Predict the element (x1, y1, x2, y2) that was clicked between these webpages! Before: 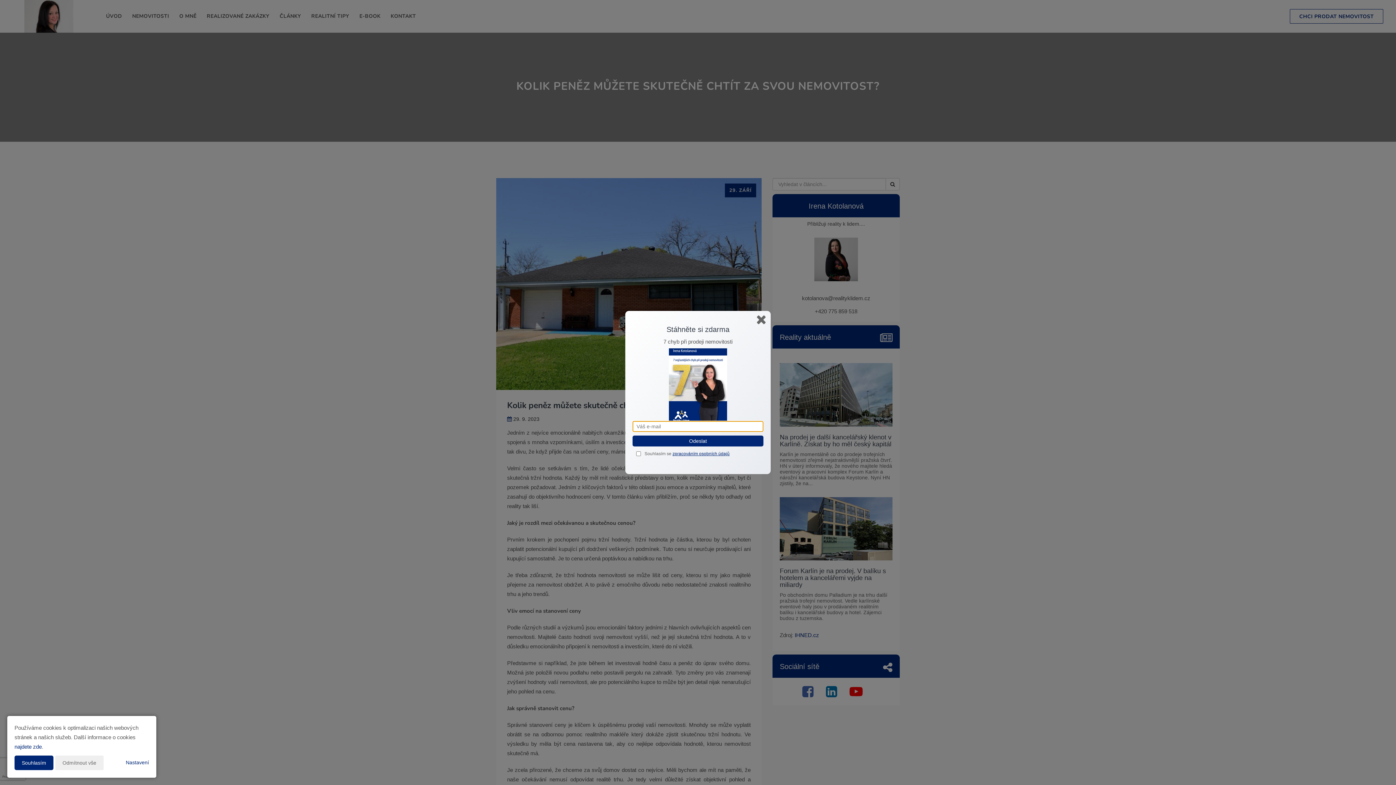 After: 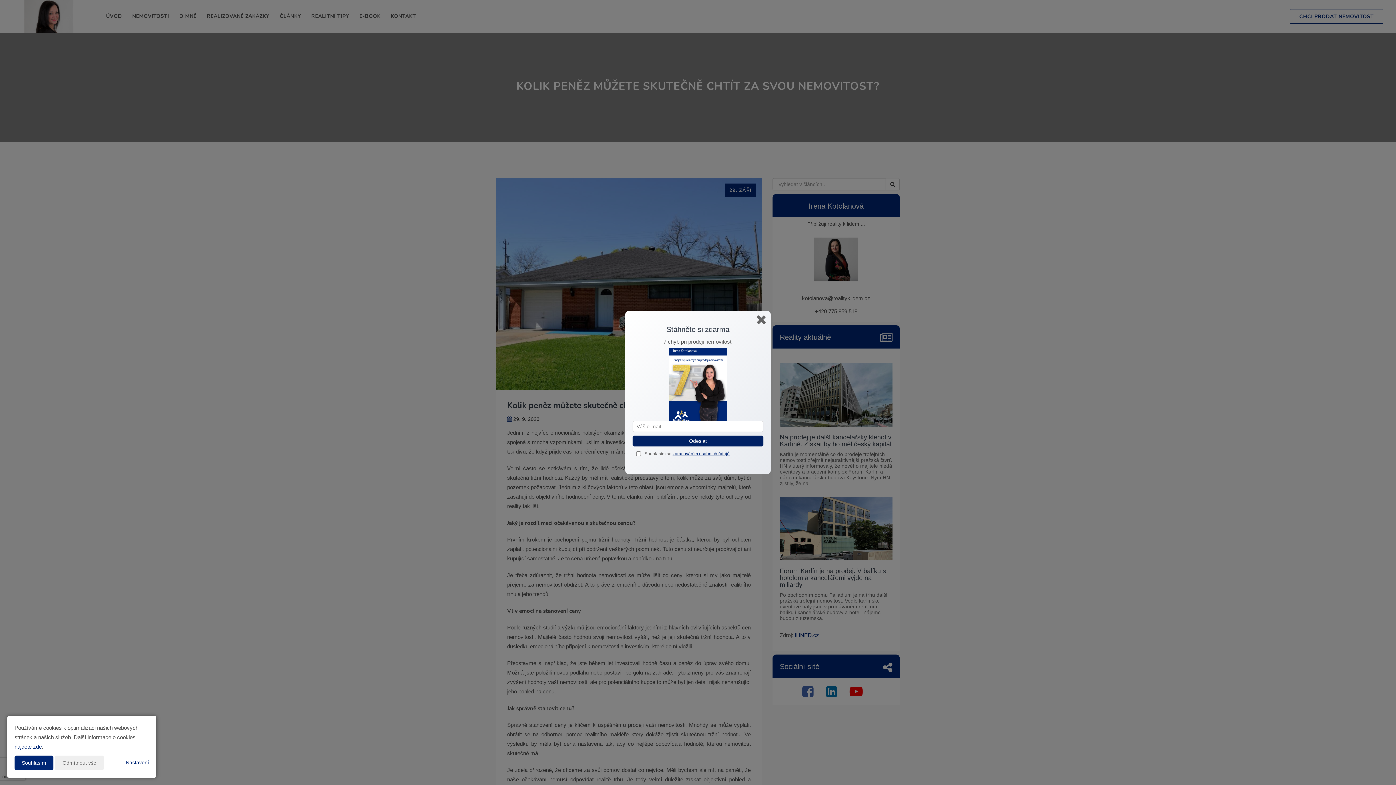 Action: label: Odeslat bbox: (632, 435, 763, 446)